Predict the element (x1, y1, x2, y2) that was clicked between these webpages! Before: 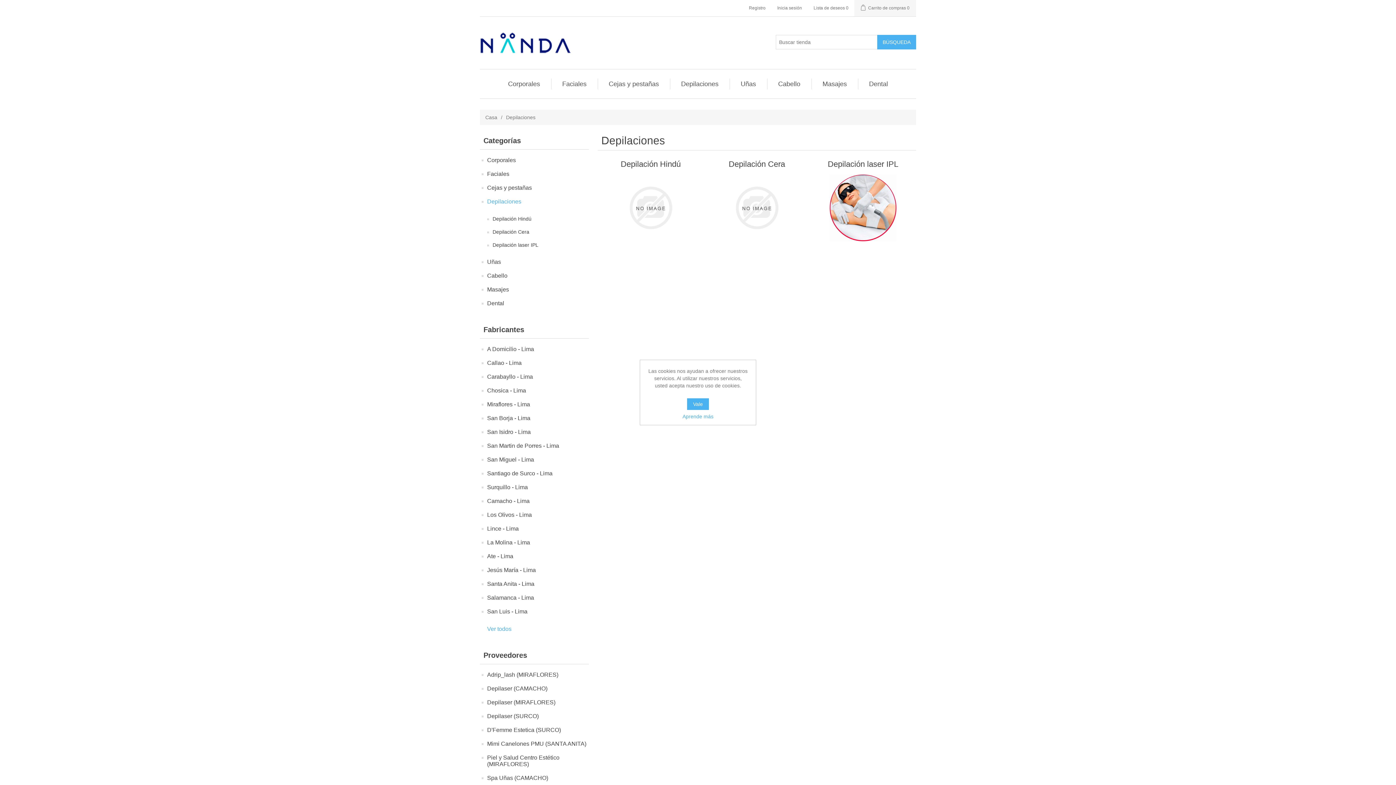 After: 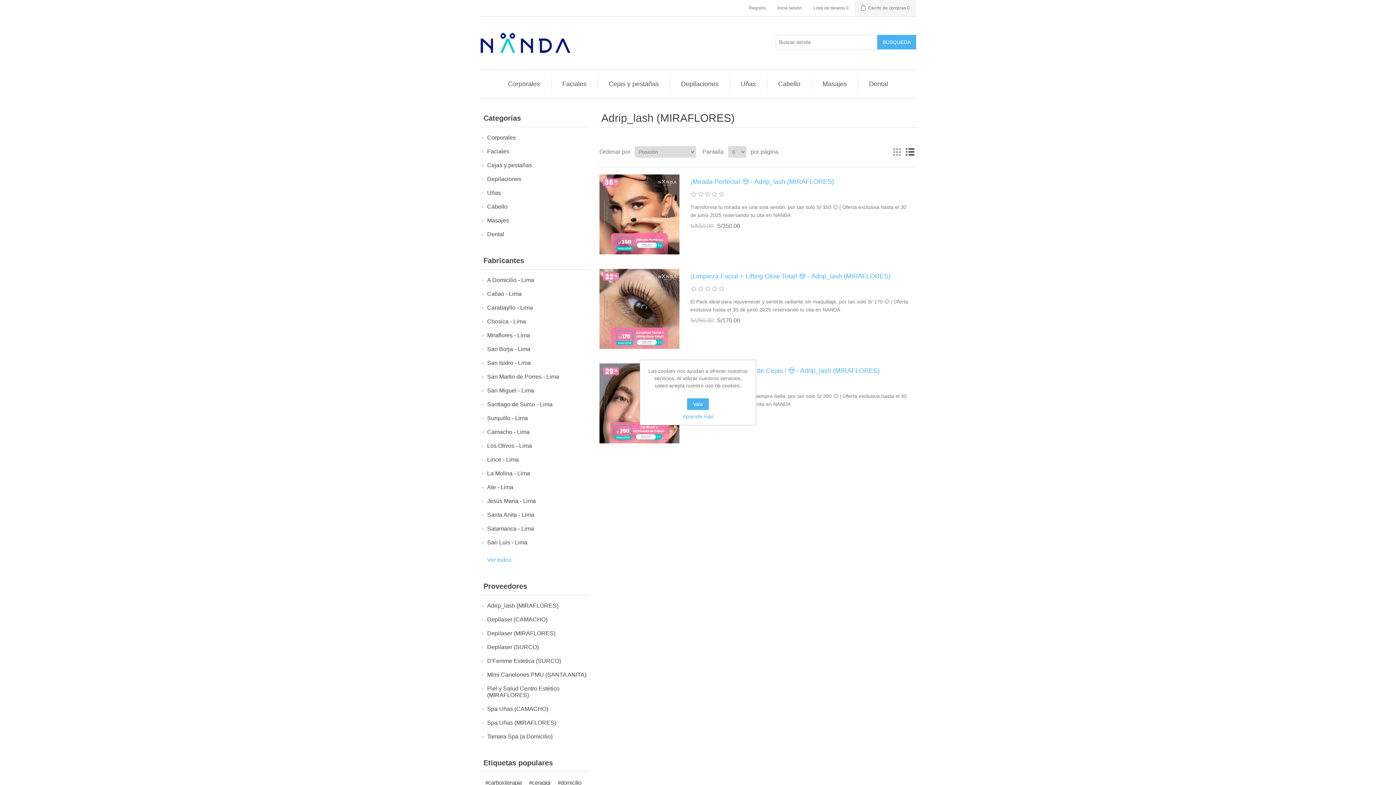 Action: label: Adrip_lash (MIRAFLORES) bbox: (487, 670, 558, 680)